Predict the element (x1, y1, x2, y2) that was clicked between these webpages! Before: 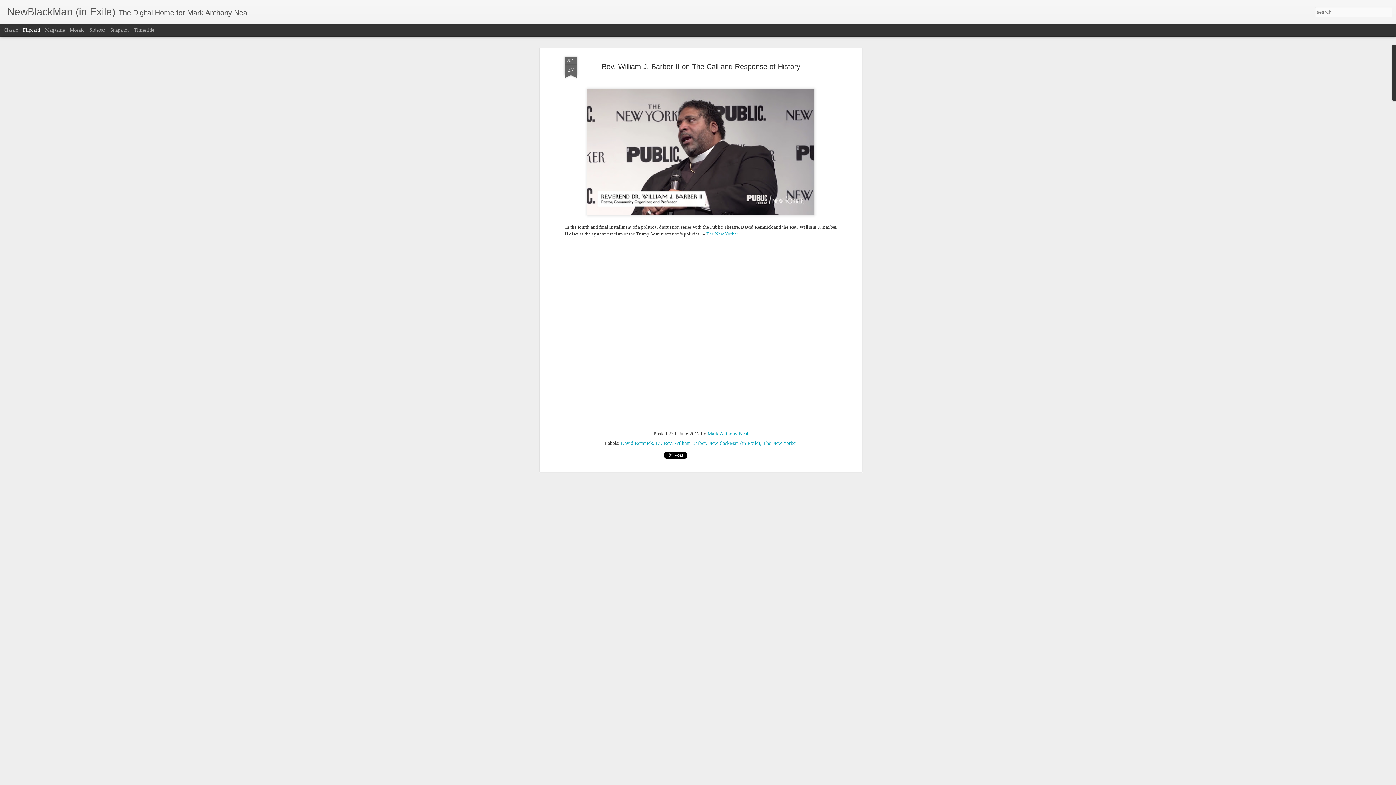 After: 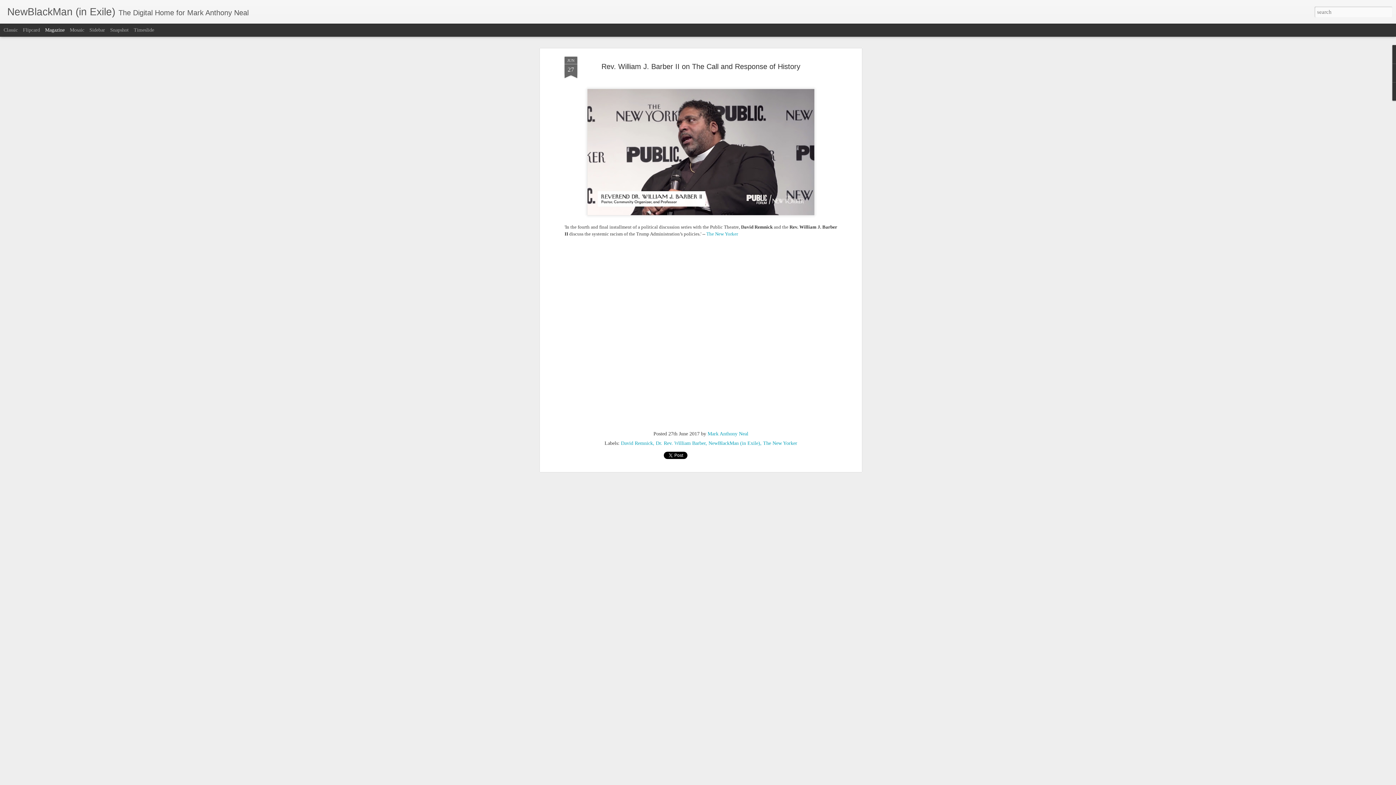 Action: bbox: (45, 27, 64, 32) label: Magazine